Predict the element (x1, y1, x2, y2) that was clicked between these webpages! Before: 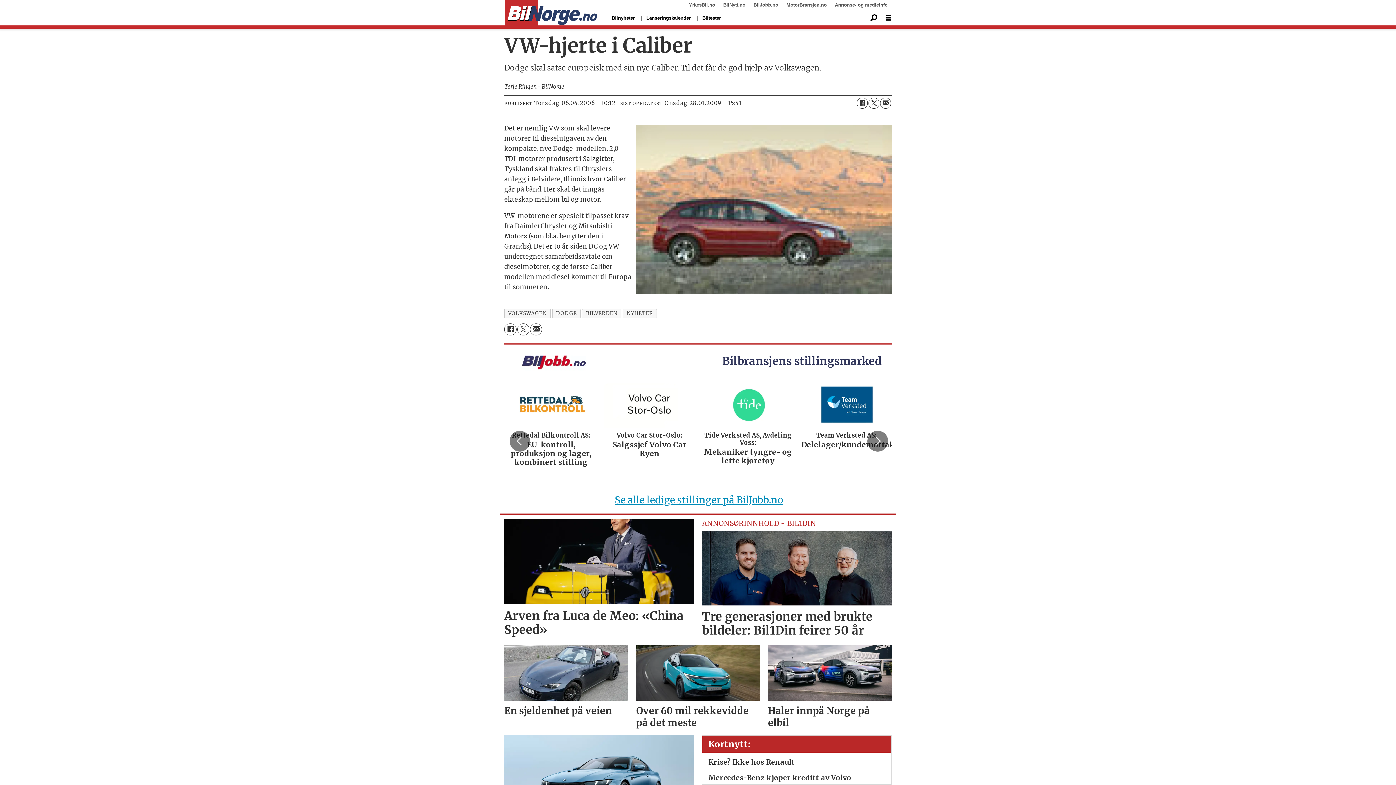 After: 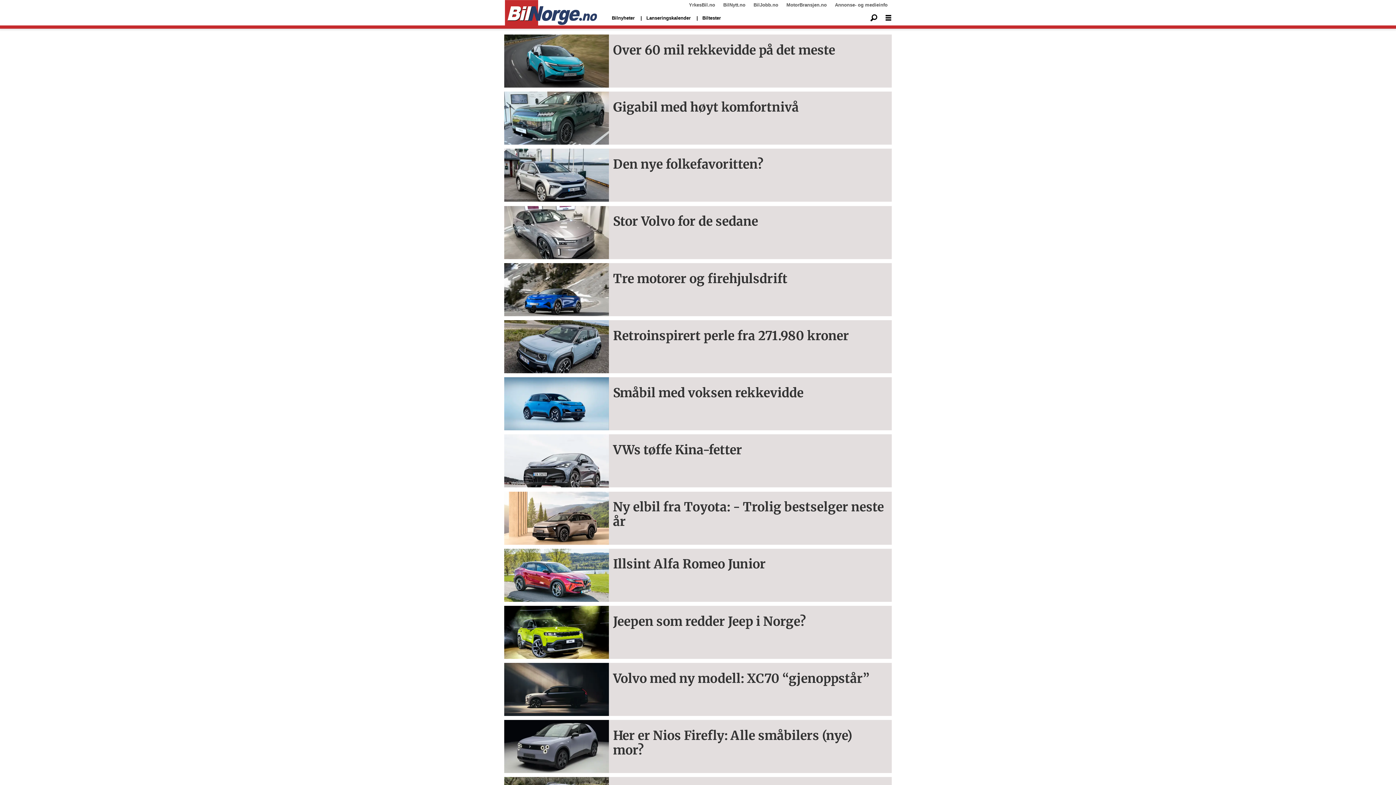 Action: label: Bilnyheter bbox: (607, 10, 639, 25)